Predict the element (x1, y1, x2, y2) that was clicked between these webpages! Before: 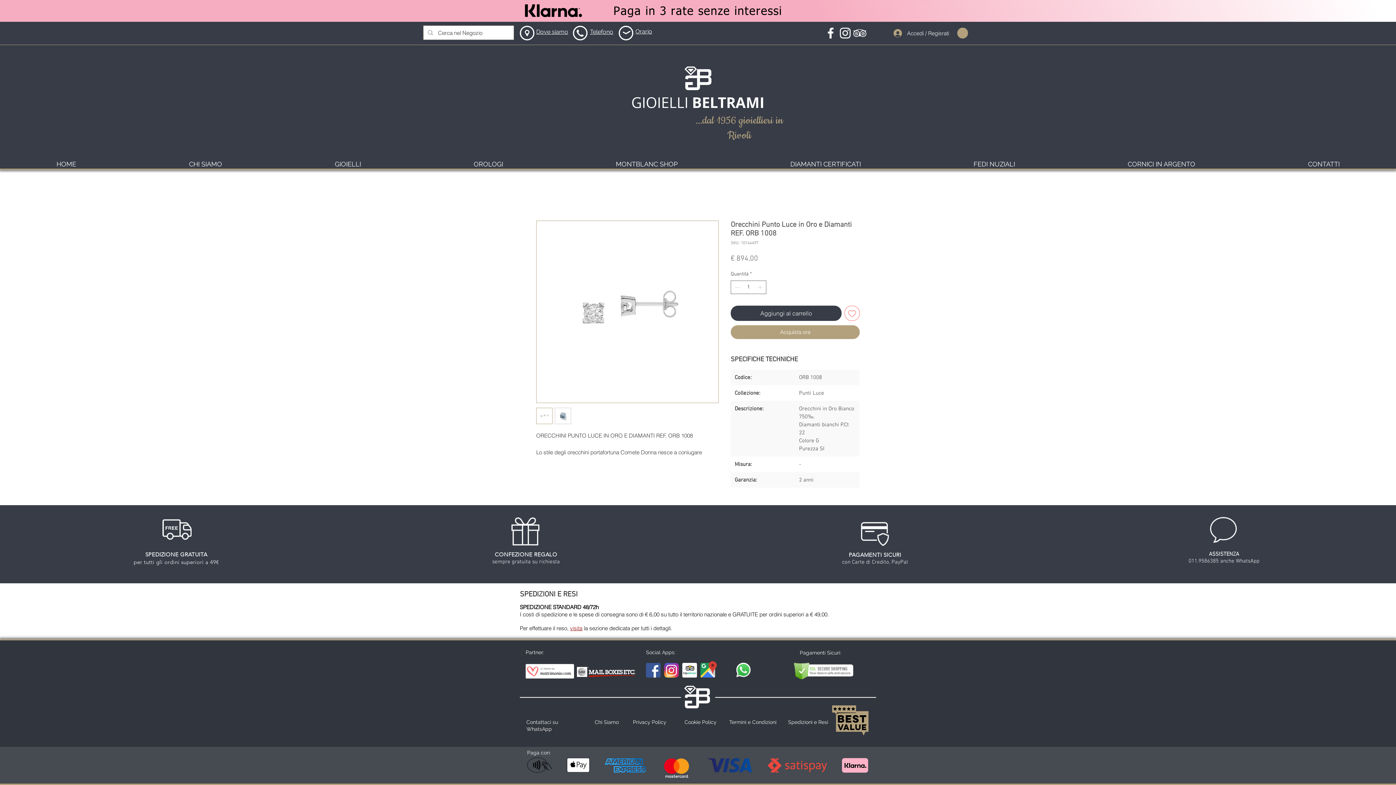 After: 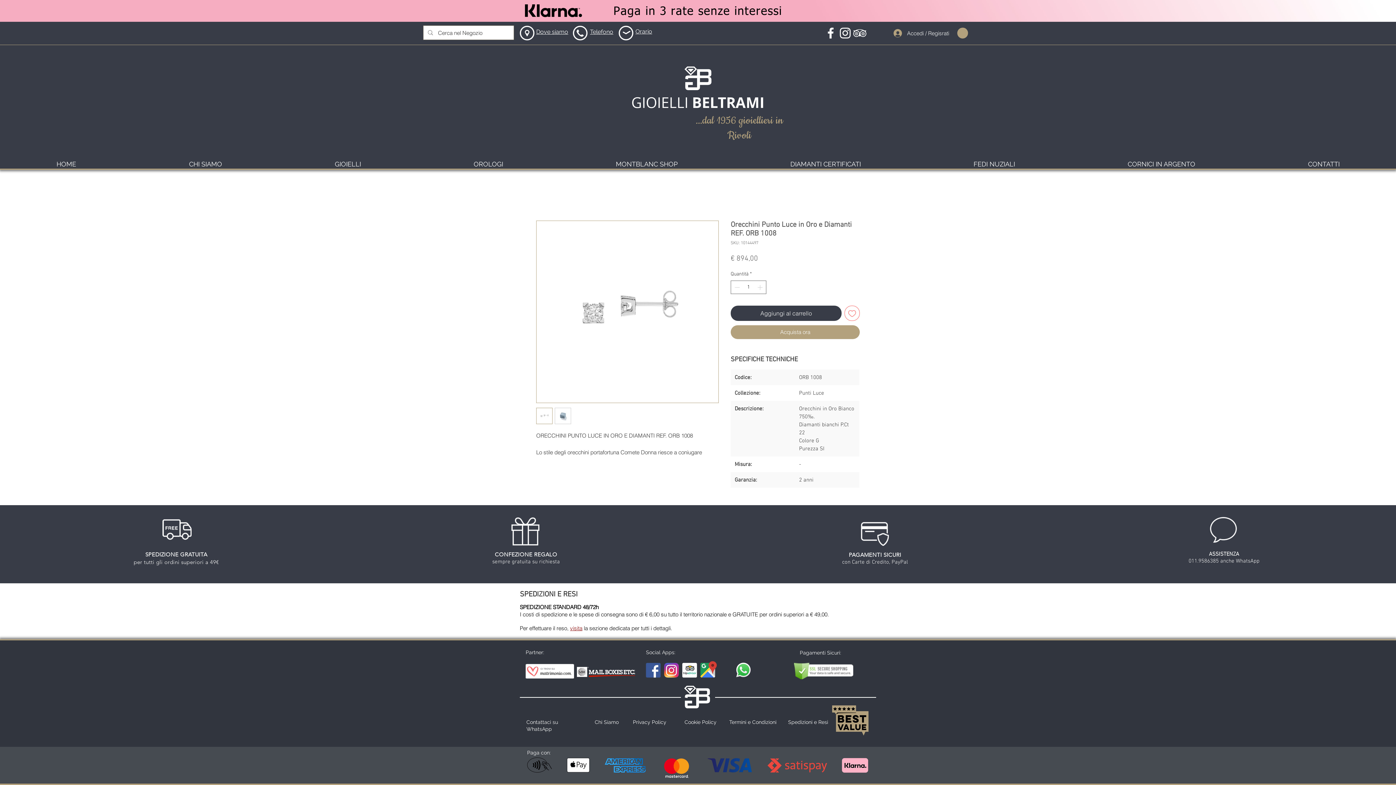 Action: label: visita bbox: (570, 625, 582, 632)